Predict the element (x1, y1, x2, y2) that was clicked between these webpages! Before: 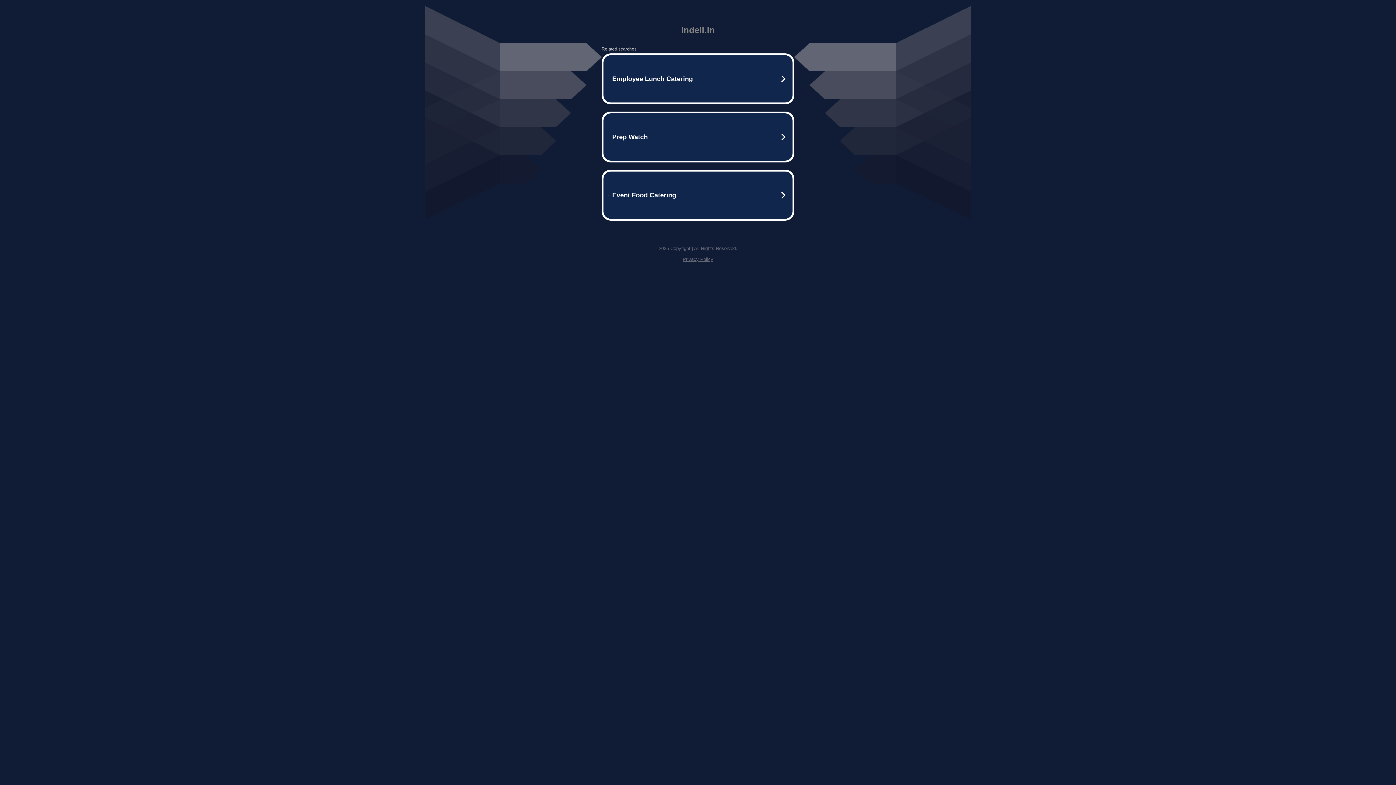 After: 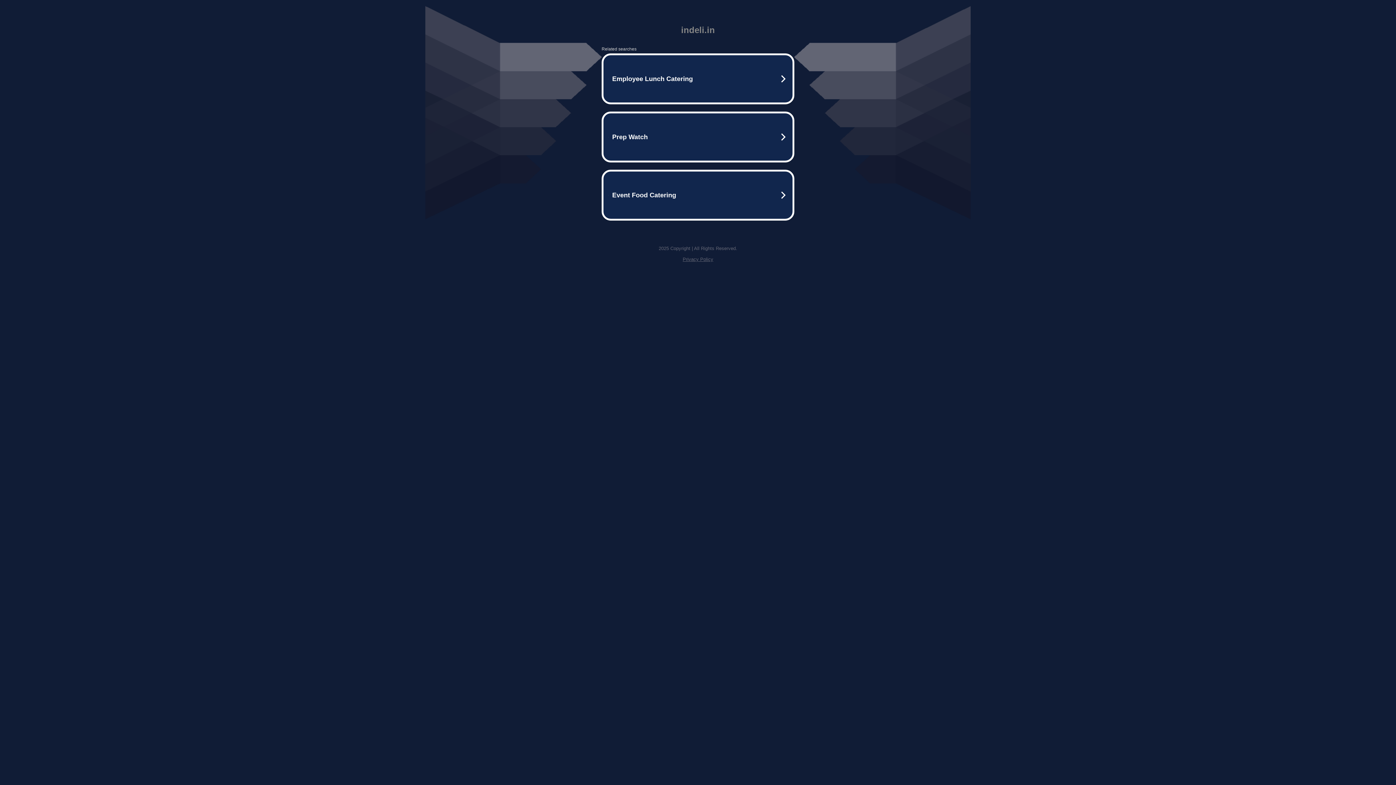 Action: label: Privacy Policy bbox: (682, 256, 713, 262)